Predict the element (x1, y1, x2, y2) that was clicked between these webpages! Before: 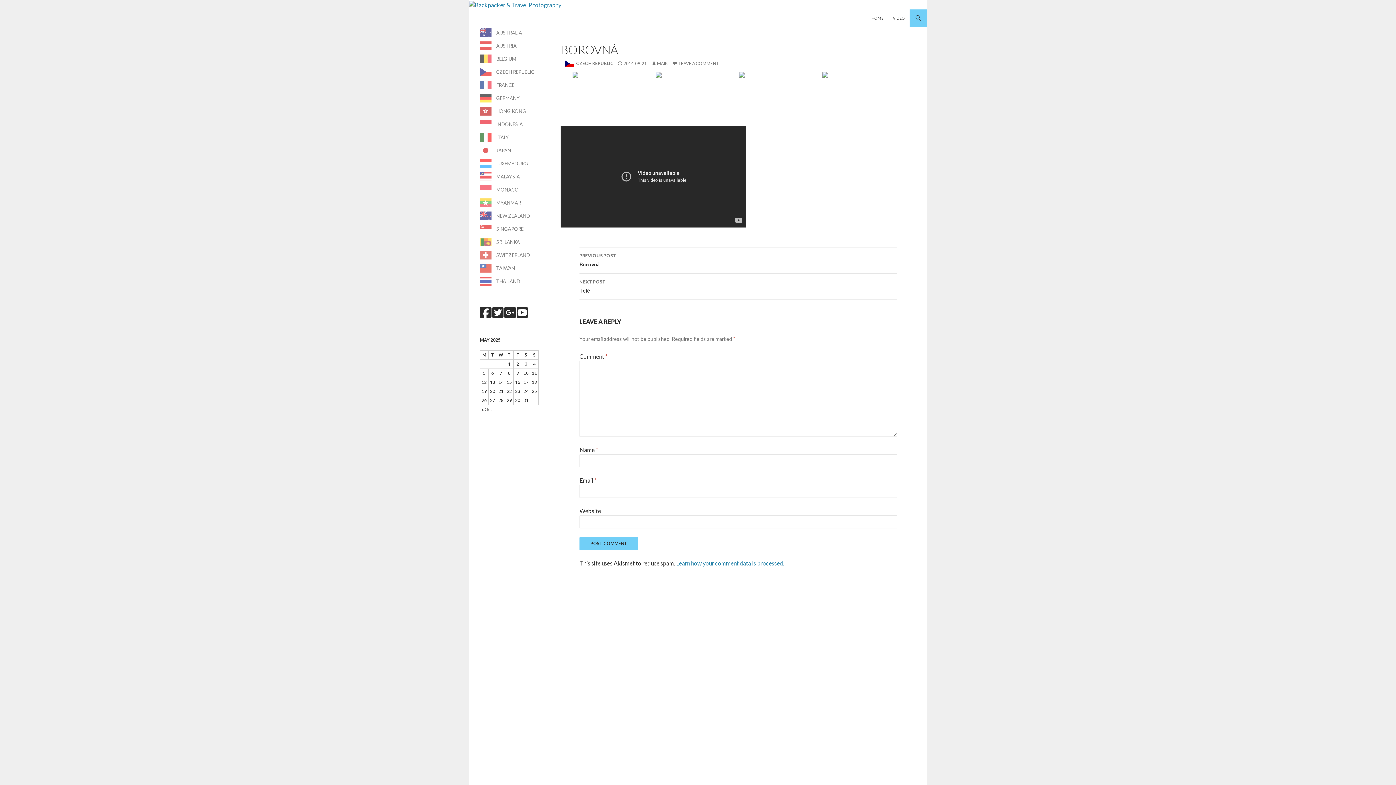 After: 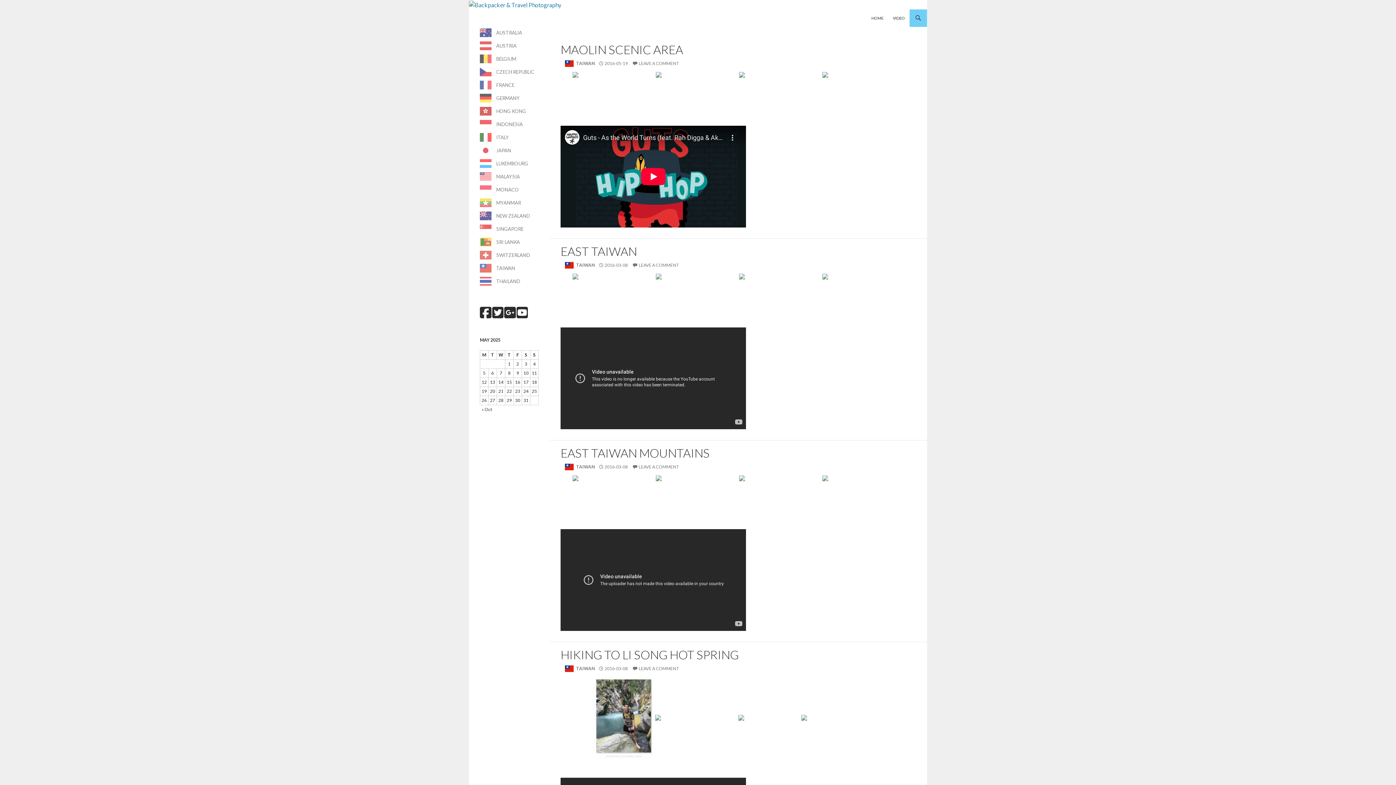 Action: bbox: (496, 265, 515, 271) label: TAIWAN